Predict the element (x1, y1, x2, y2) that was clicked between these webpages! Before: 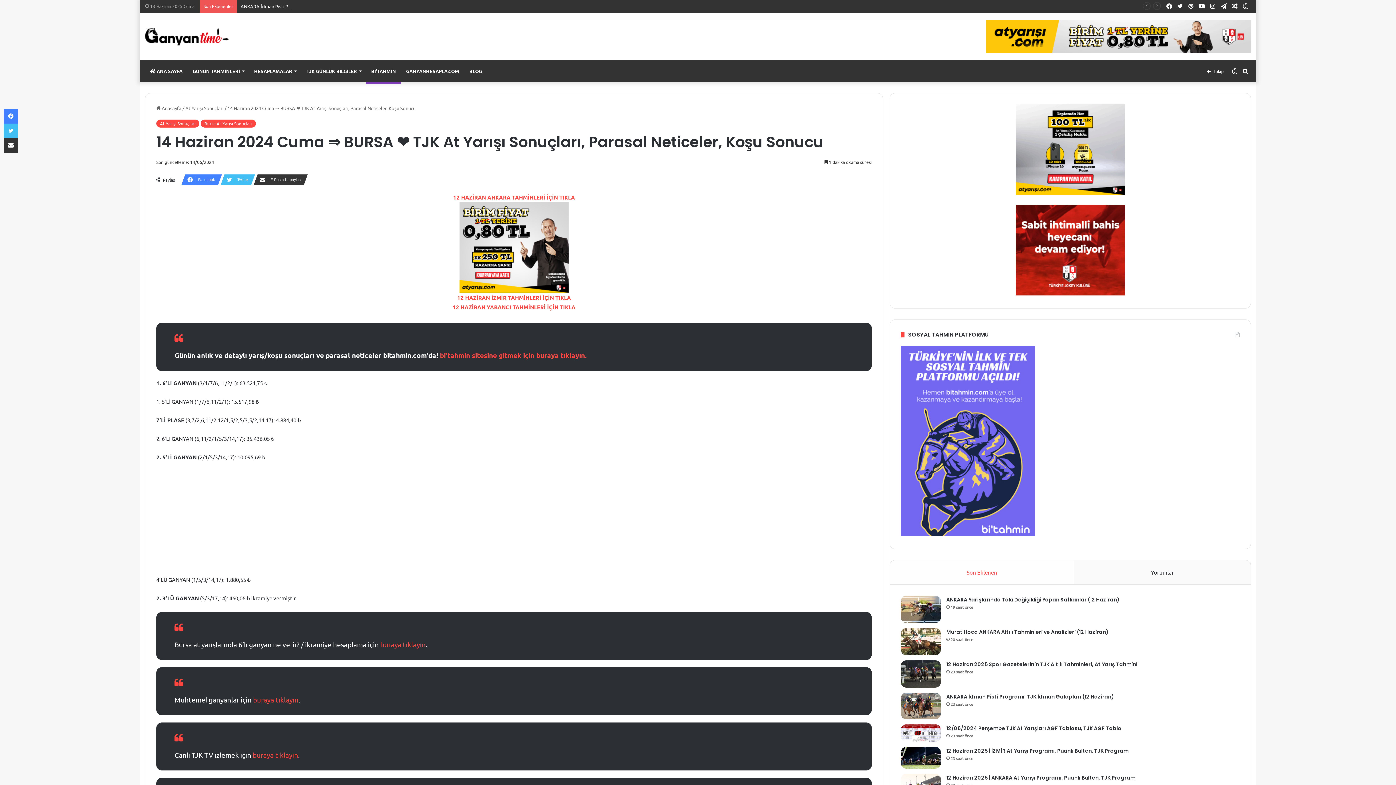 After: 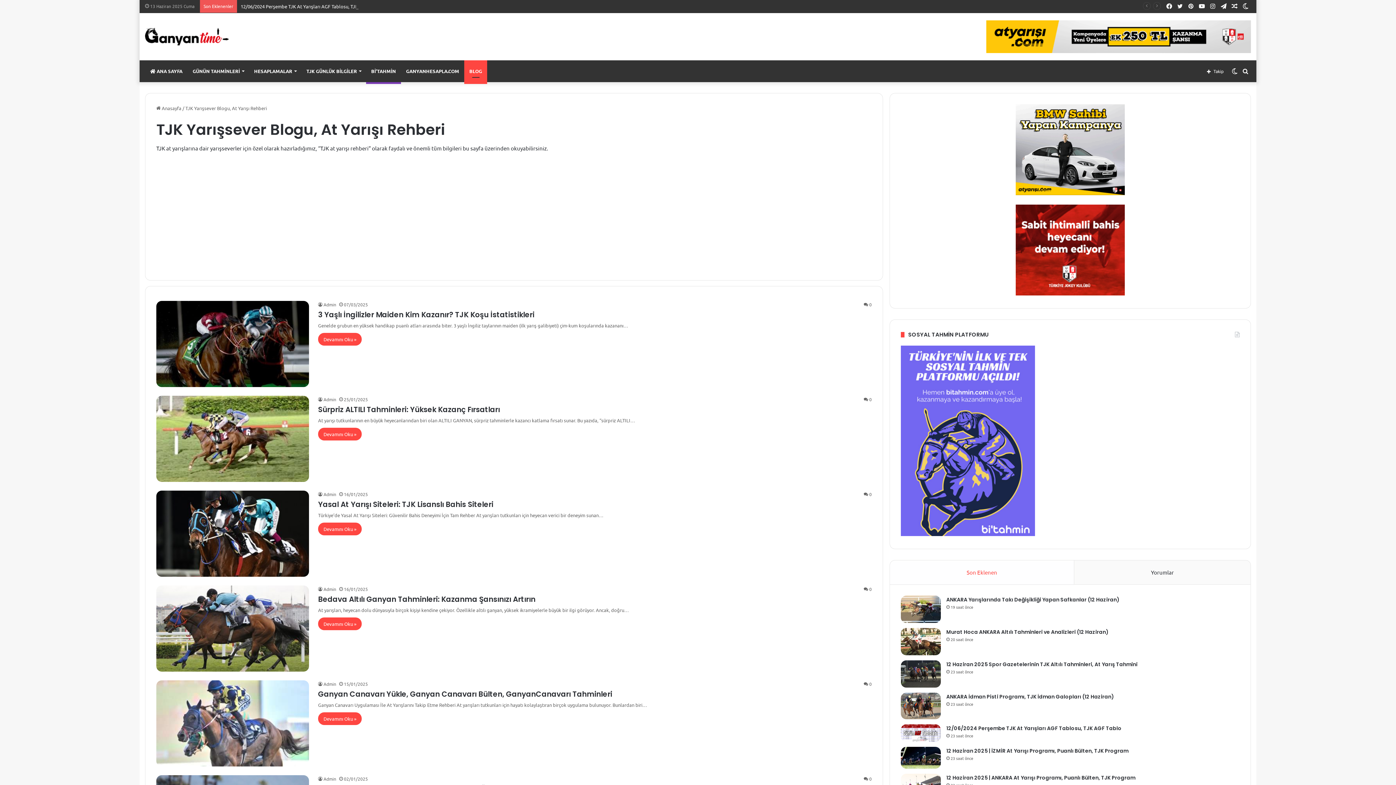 Action: bbox: (464, 60, 487, 82) label: BLOG